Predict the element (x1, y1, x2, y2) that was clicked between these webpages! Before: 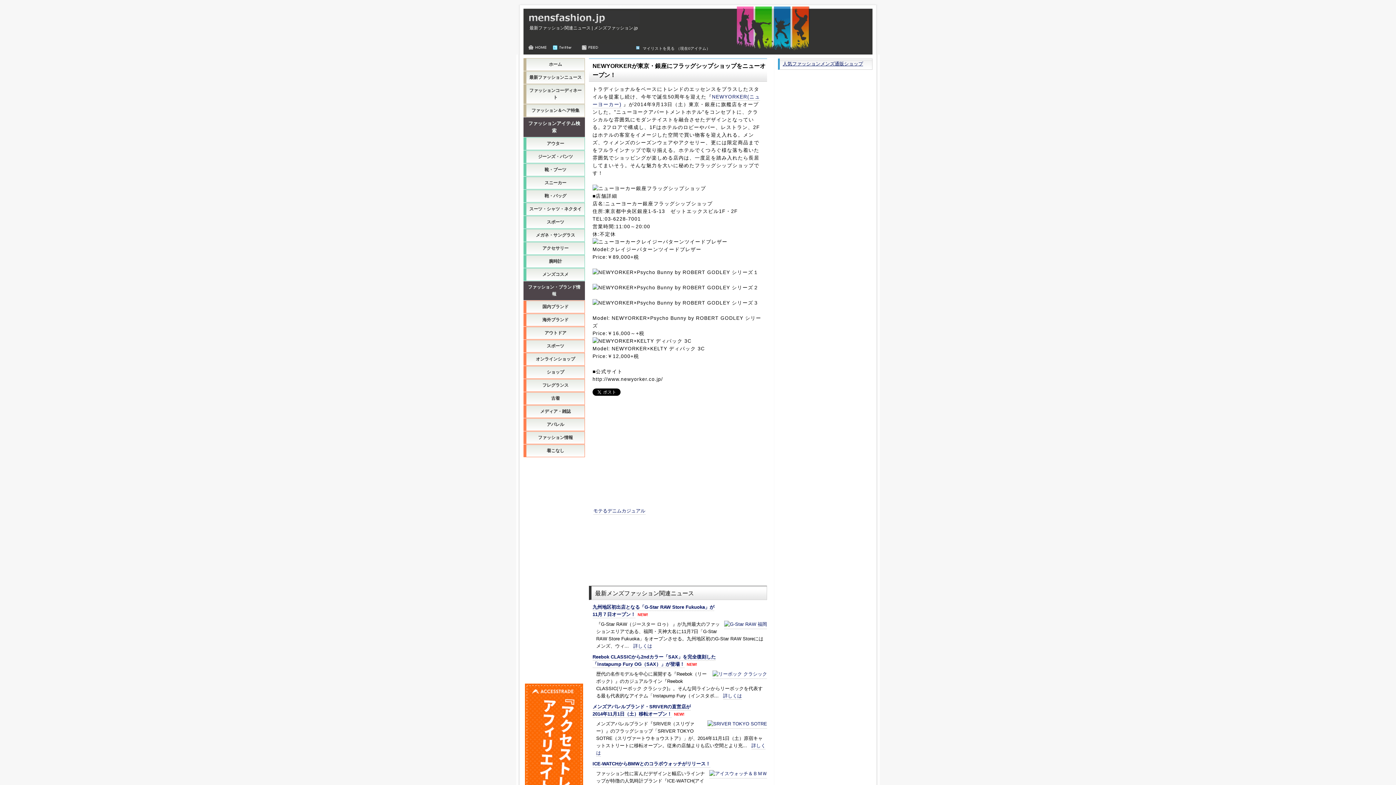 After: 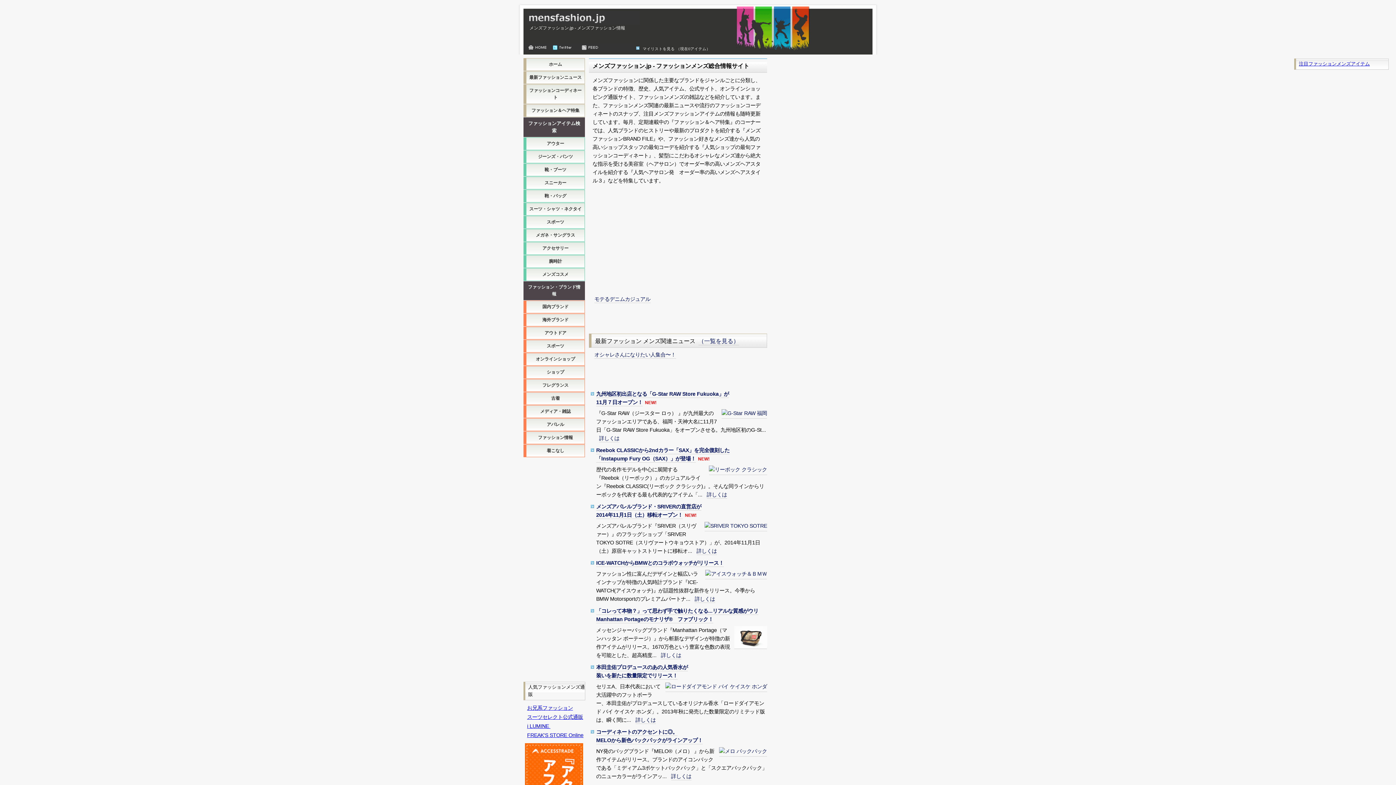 Action: label: ホーム bbox: (524, 43, 549, 50)